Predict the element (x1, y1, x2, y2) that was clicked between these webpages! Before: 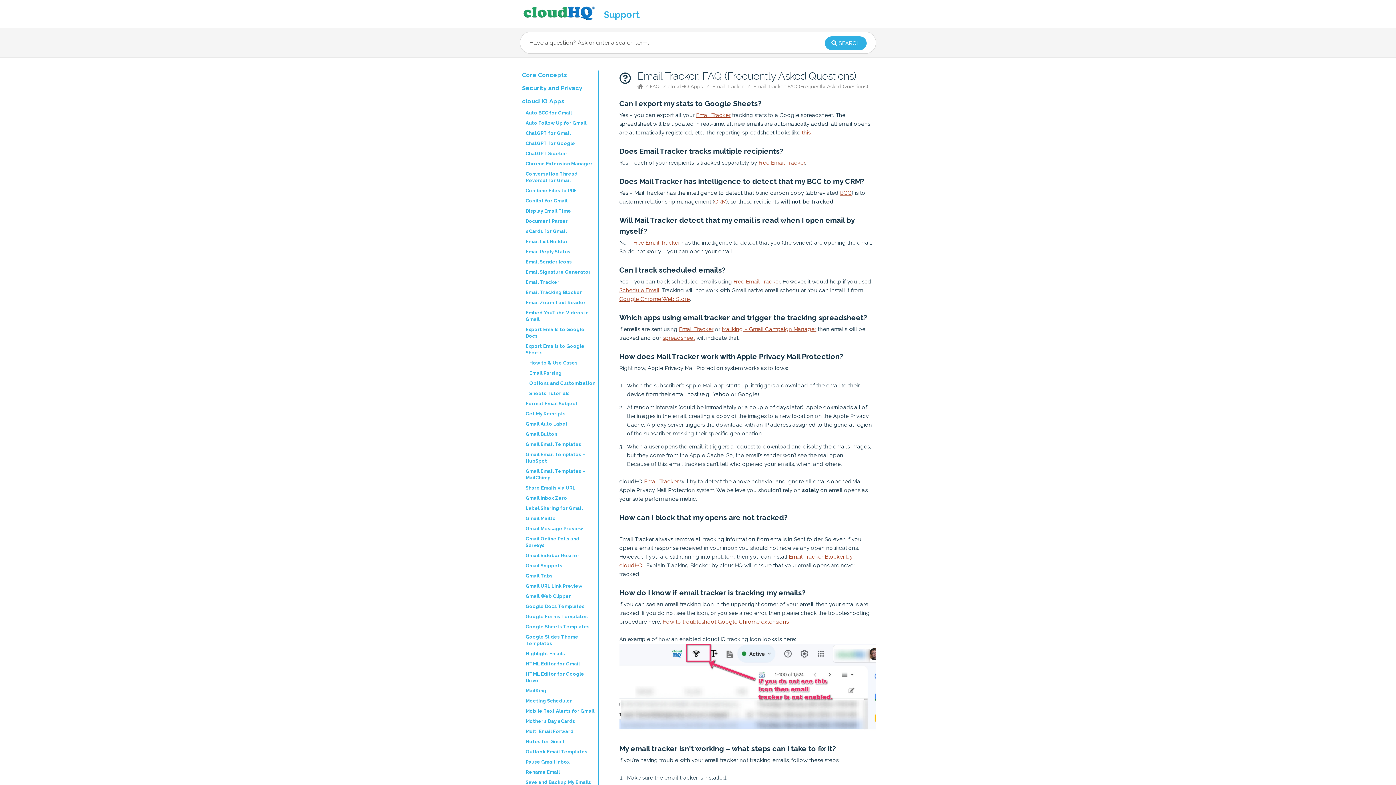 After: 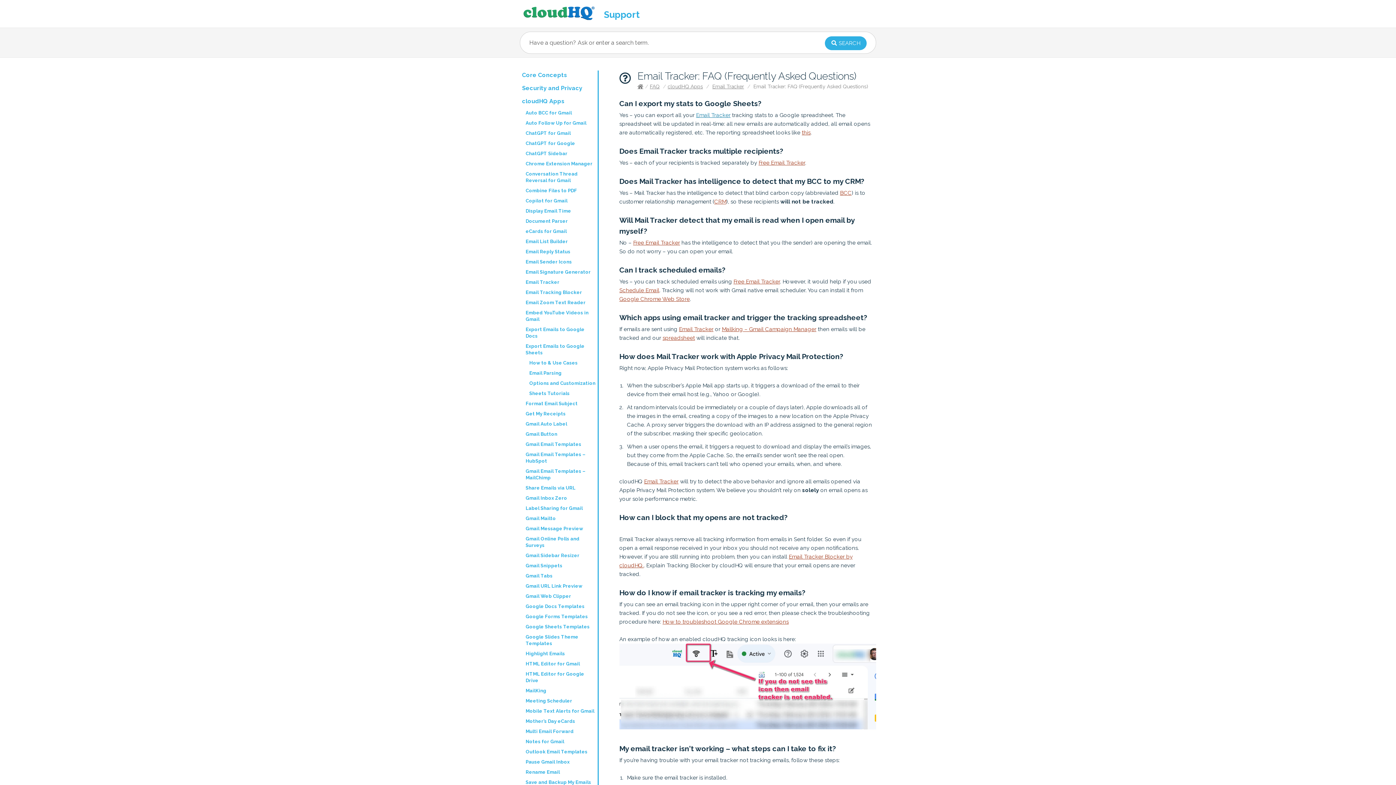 Action: bbox: (696, 112, 730, 118) label: Email Tracker